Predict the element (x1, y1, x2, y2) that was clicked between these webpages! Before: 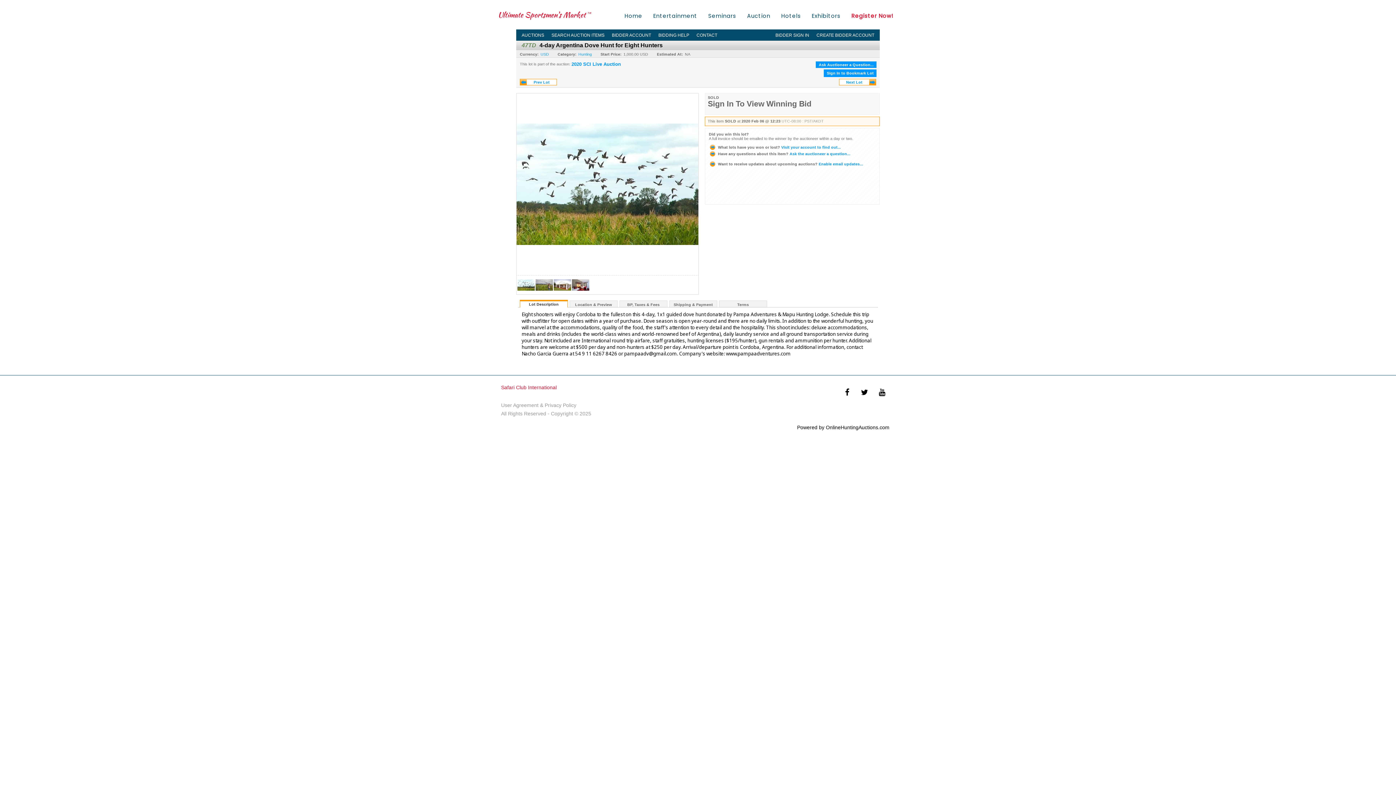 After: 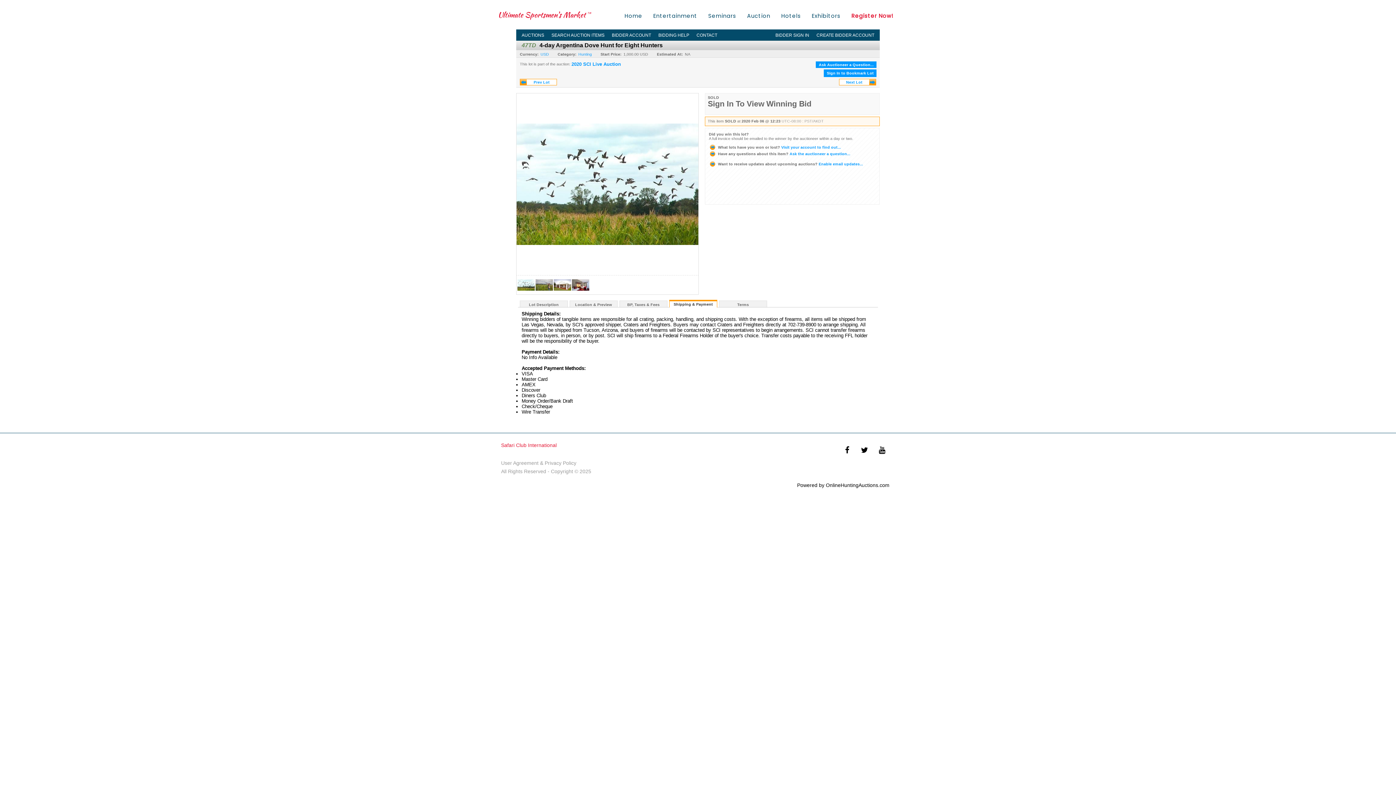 Action: bbox: (669, 301, 717, 307) label: Shipping & Payment